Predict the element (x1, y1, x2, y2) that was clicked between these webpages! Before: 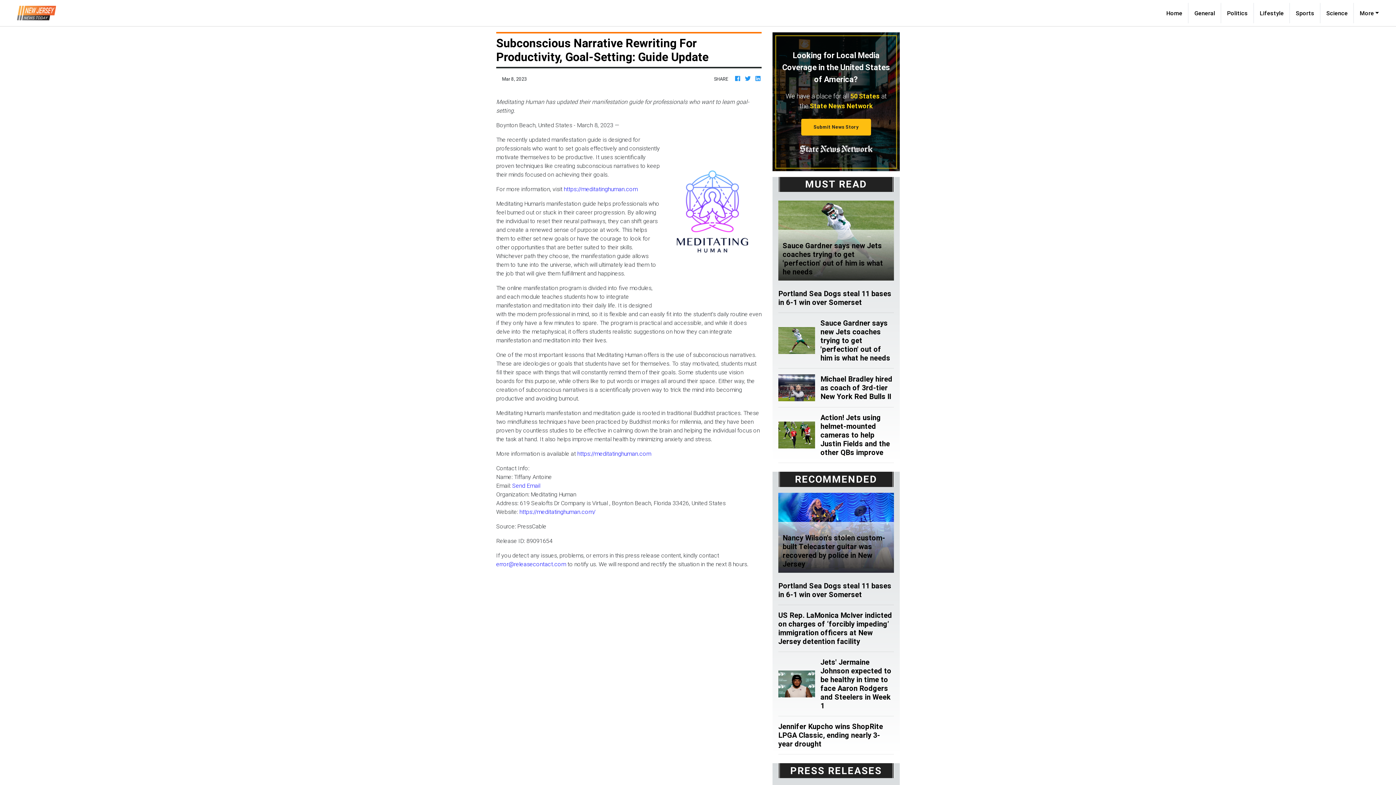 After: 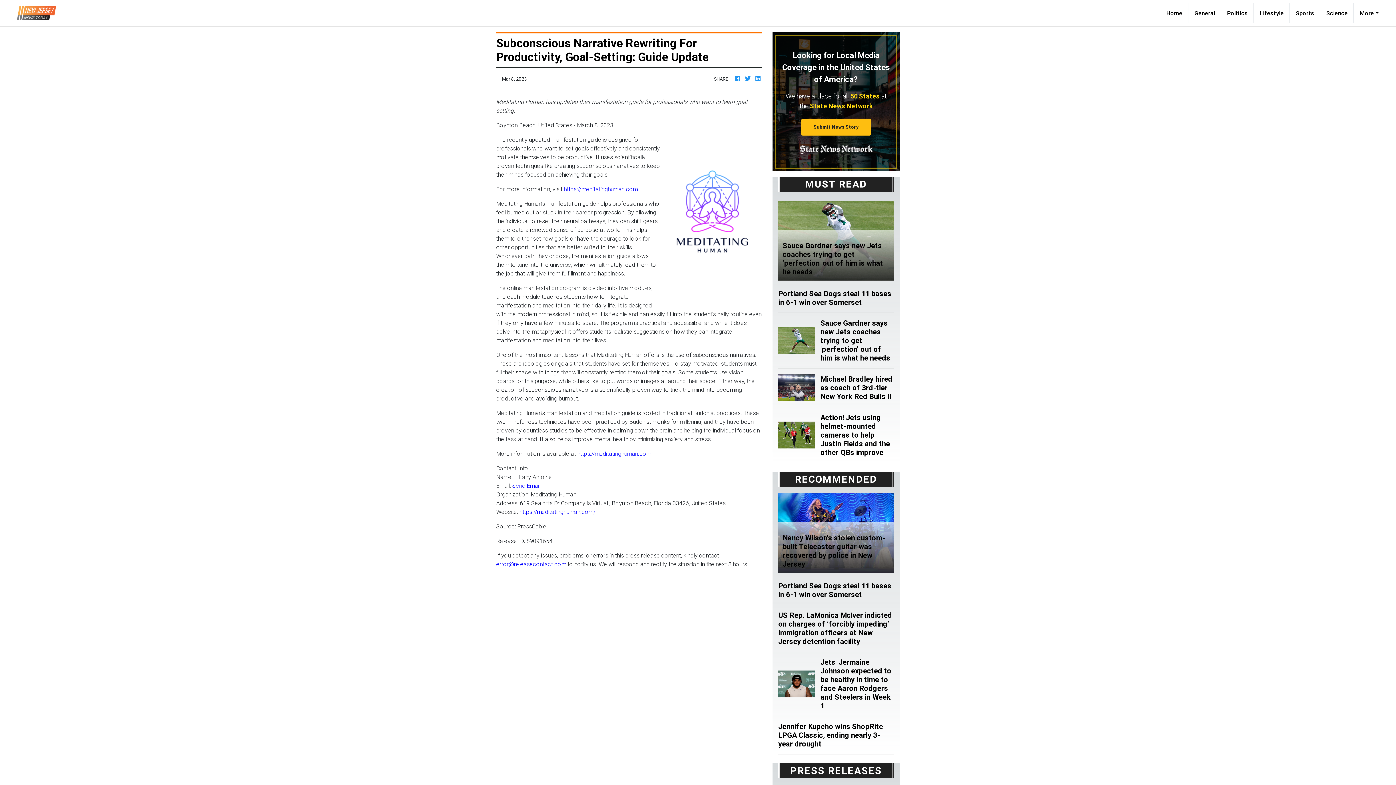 Action: bbox: (496, 560, 566, 568) label: error@releasecontact.com